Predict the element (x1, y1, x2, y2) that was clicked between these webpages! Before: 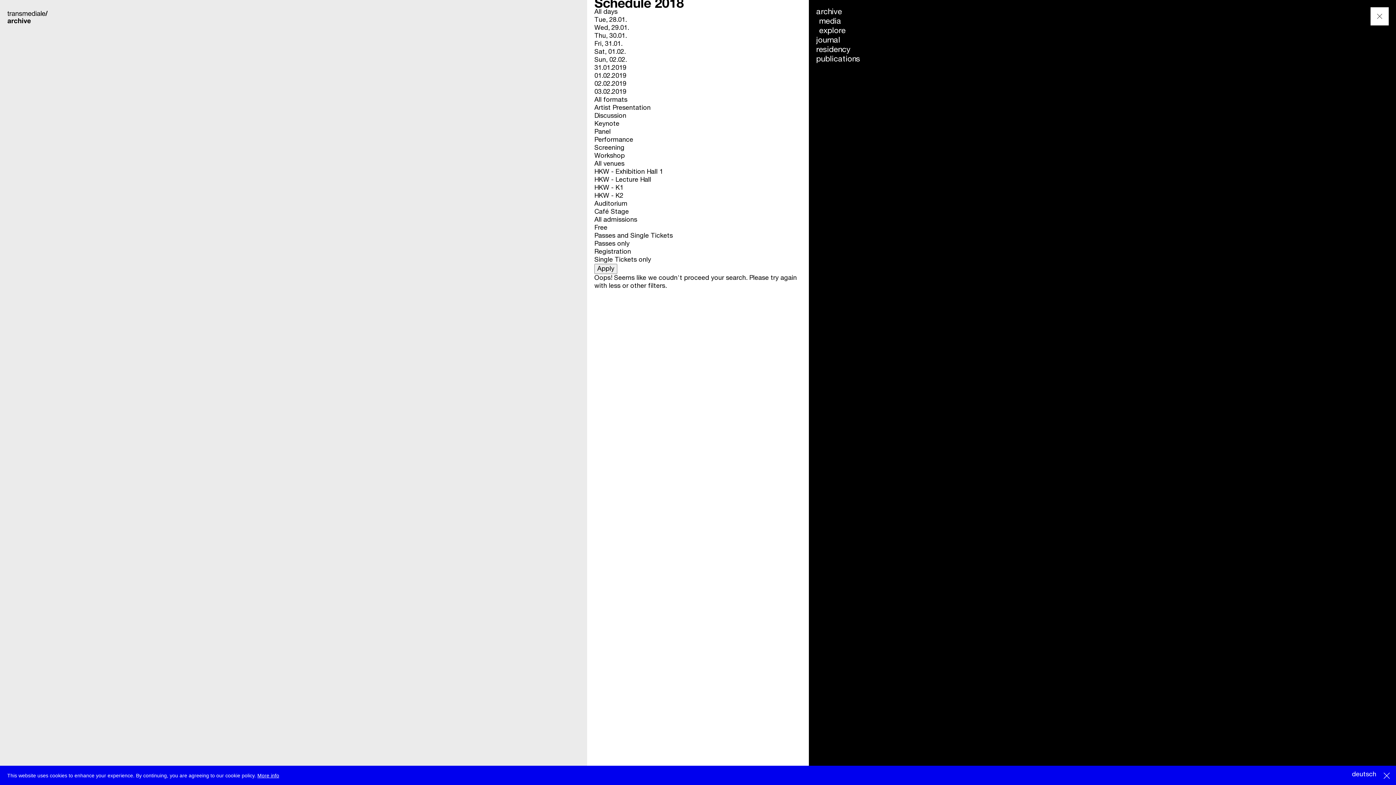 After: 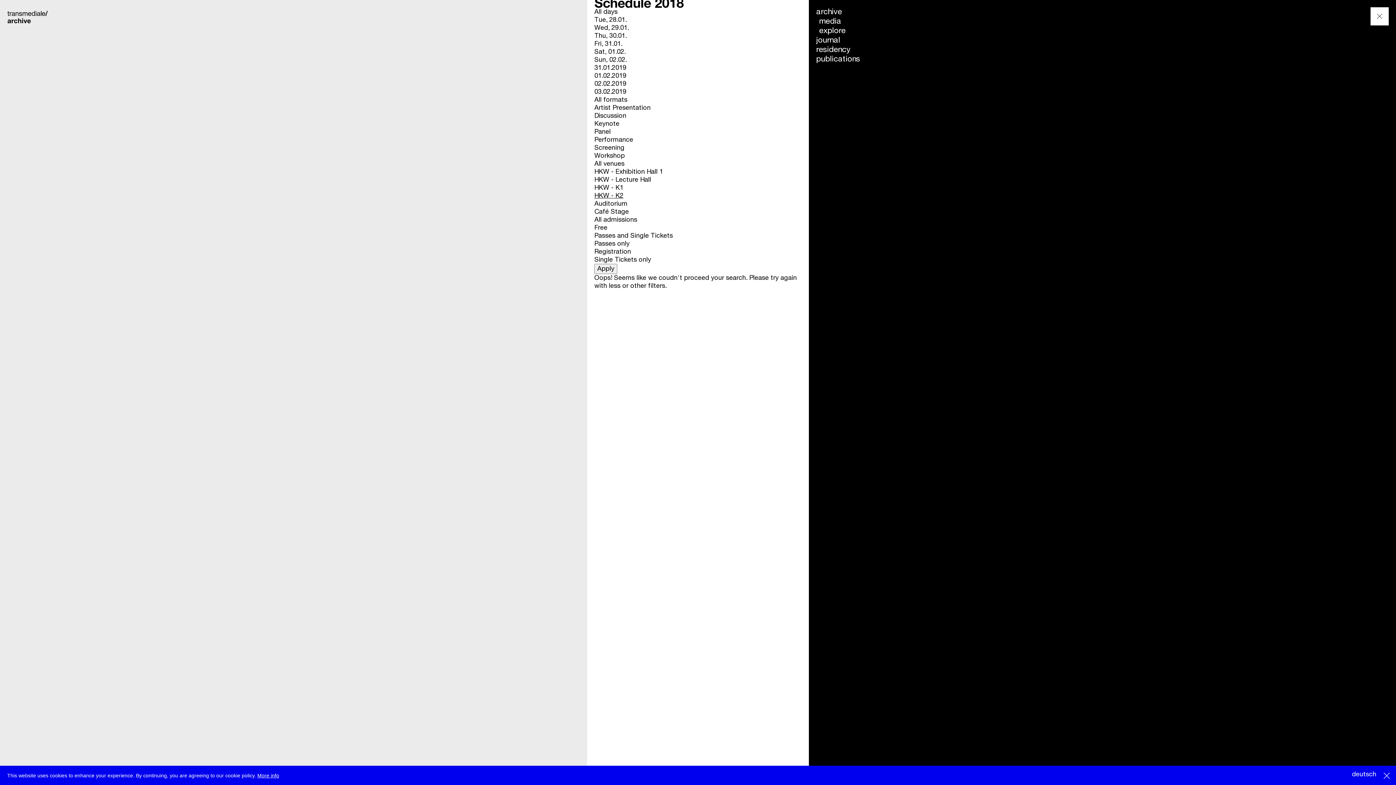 Action: label: HKW - K2 bbox: (594, 192, 623, 199)